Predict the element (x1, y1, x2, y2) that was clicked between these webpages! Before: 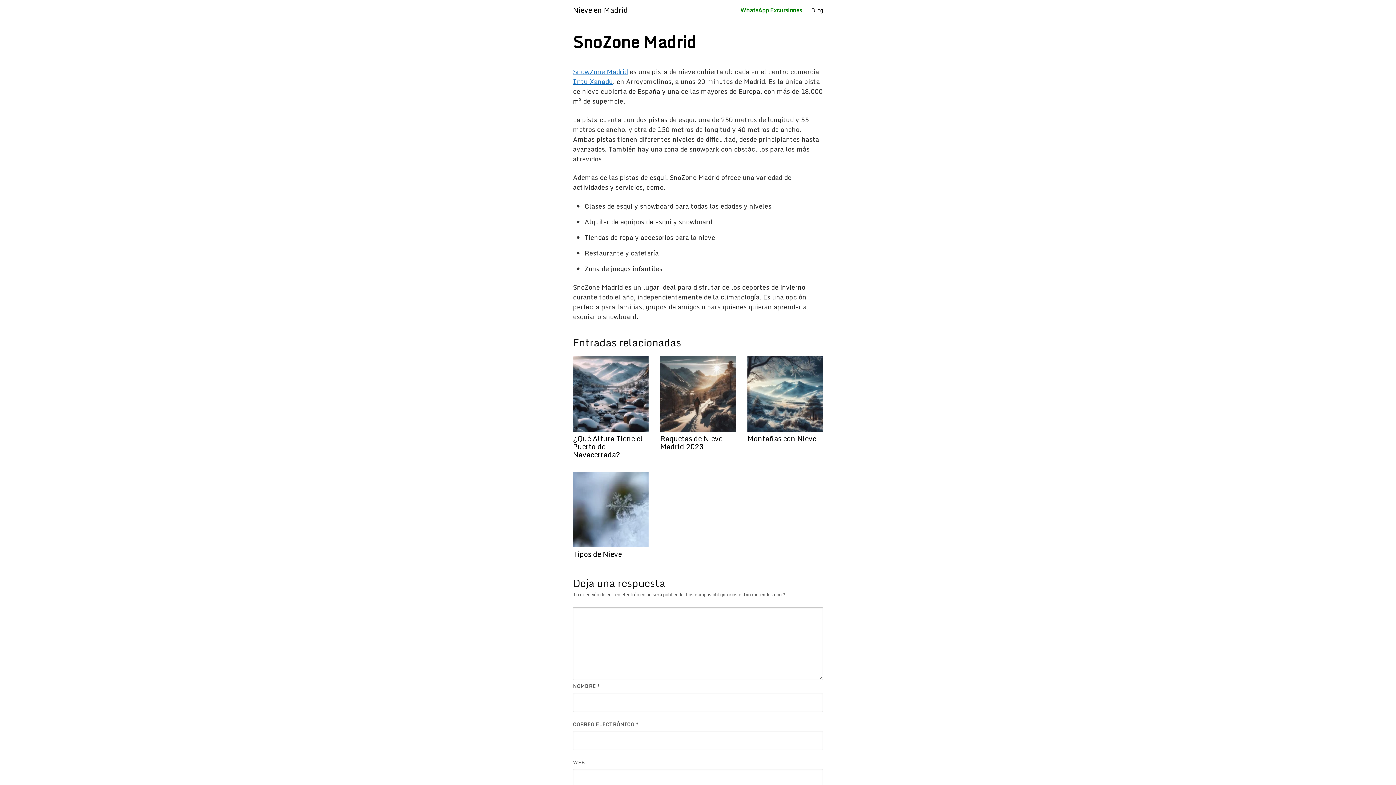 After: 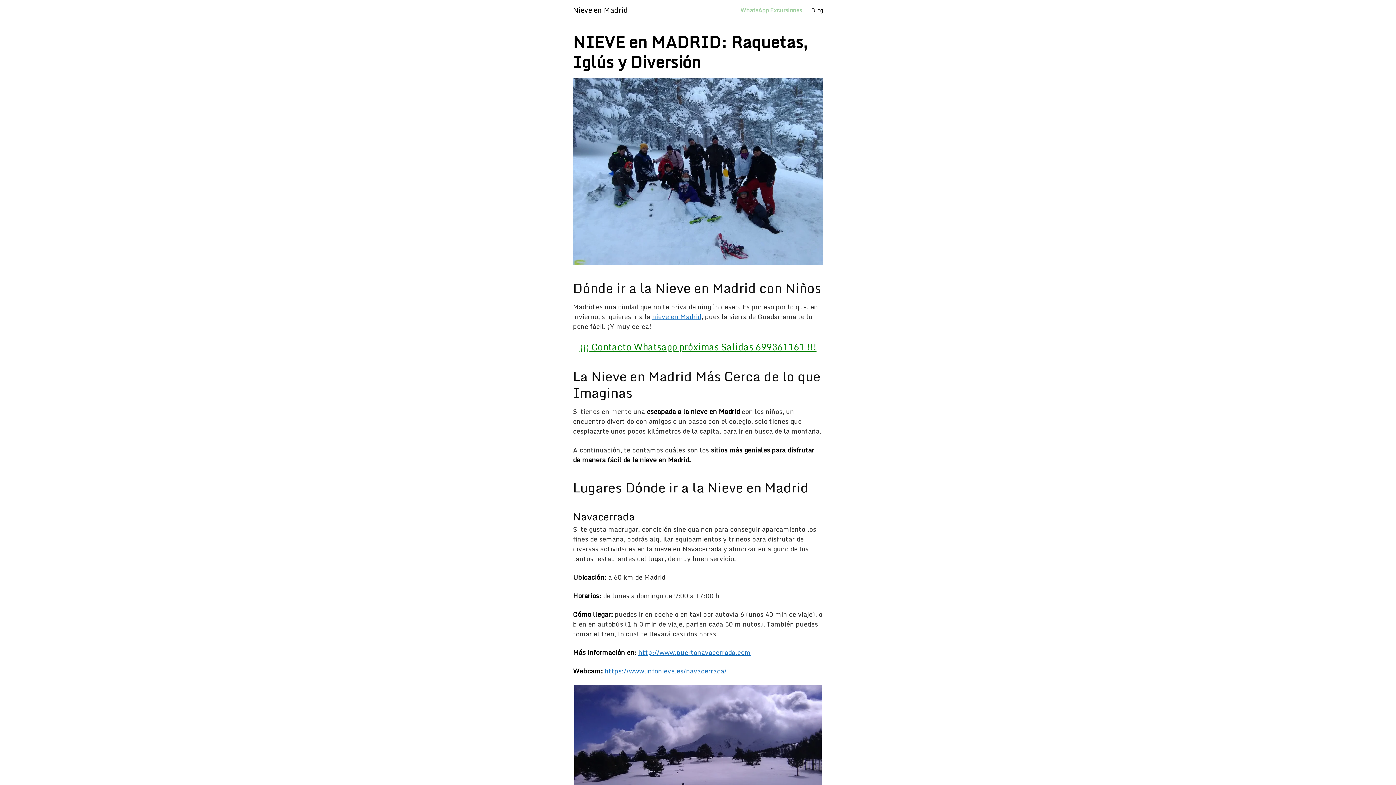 Action: label: Nieve en Madrid bbox: (573, 6, 628, 13)